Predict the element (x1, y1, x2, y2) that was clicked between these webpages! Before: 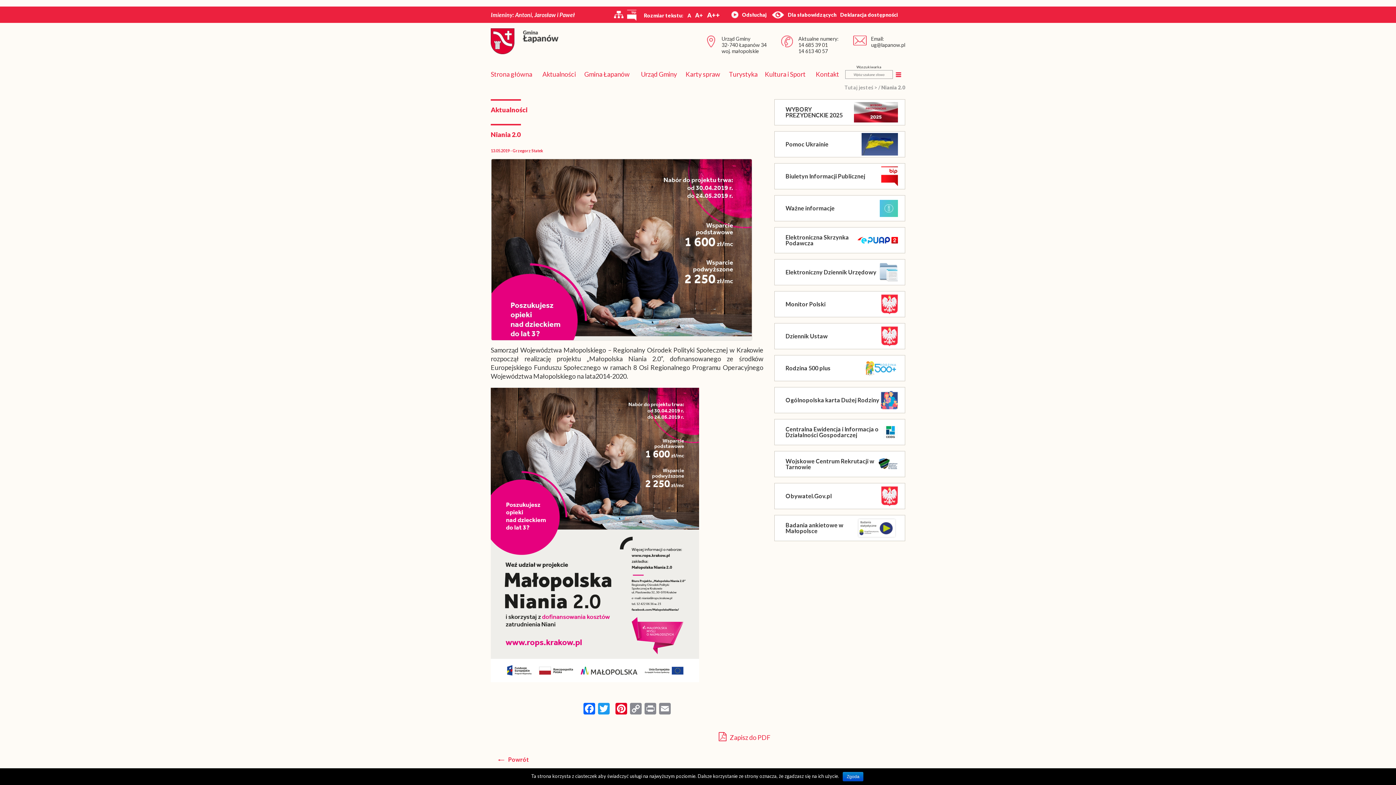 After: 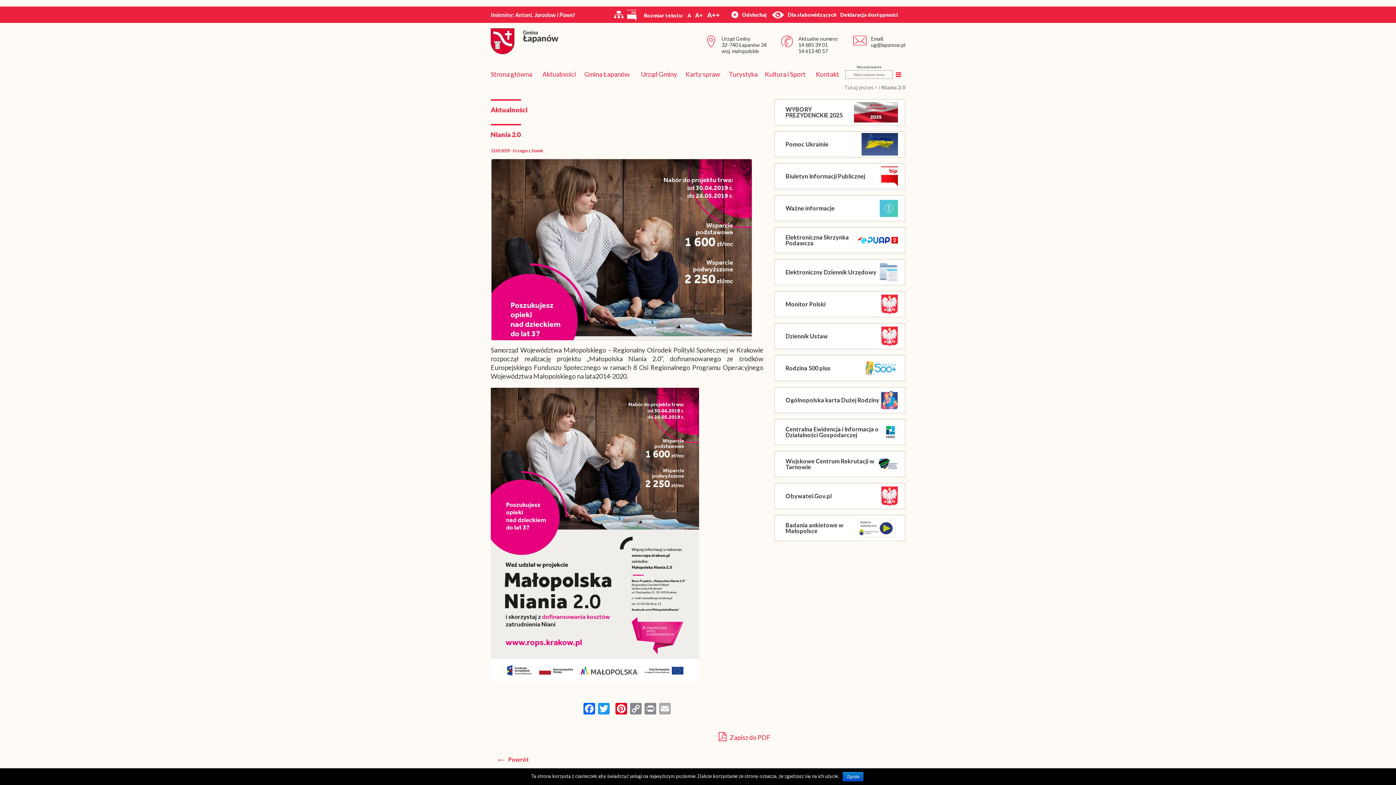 Action: bbox: (657, 703, 672, 716) label: Email